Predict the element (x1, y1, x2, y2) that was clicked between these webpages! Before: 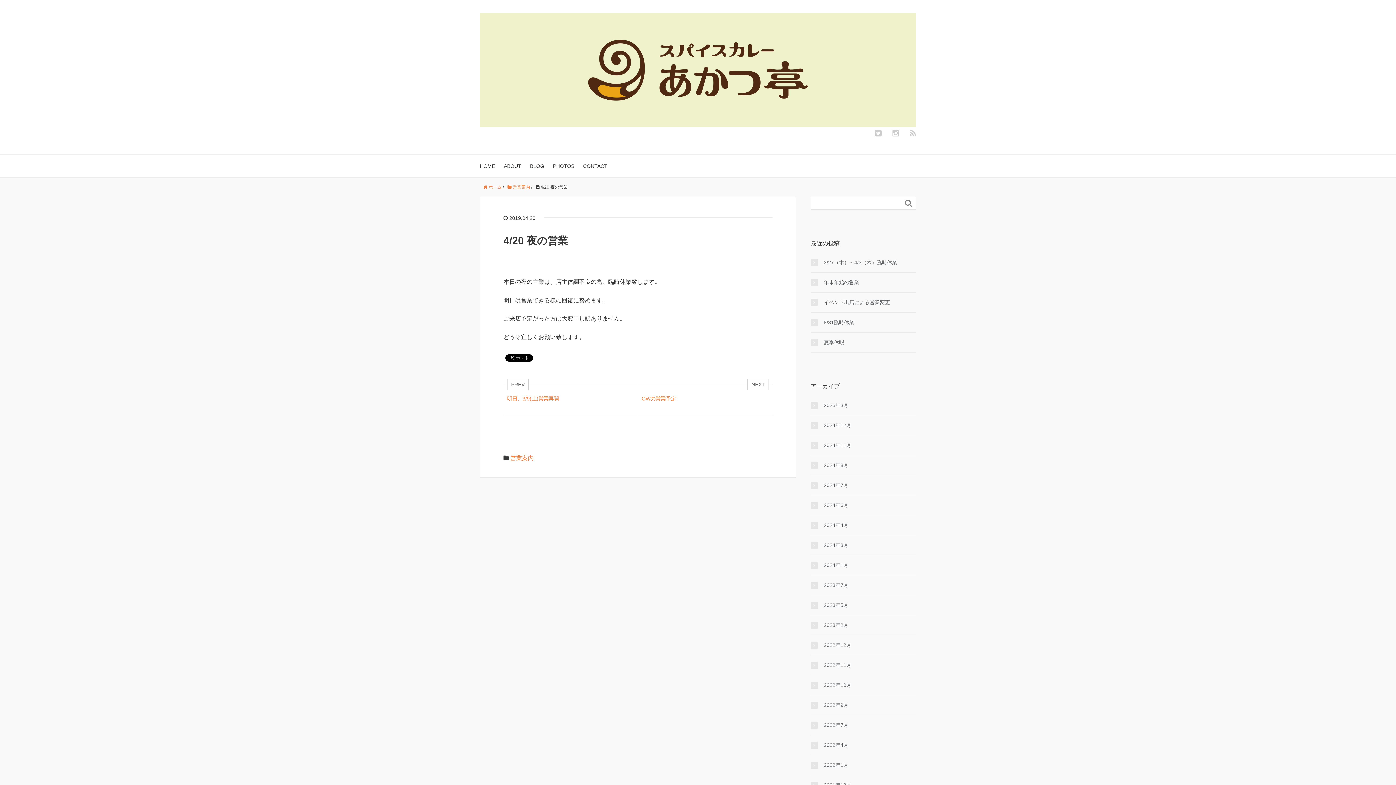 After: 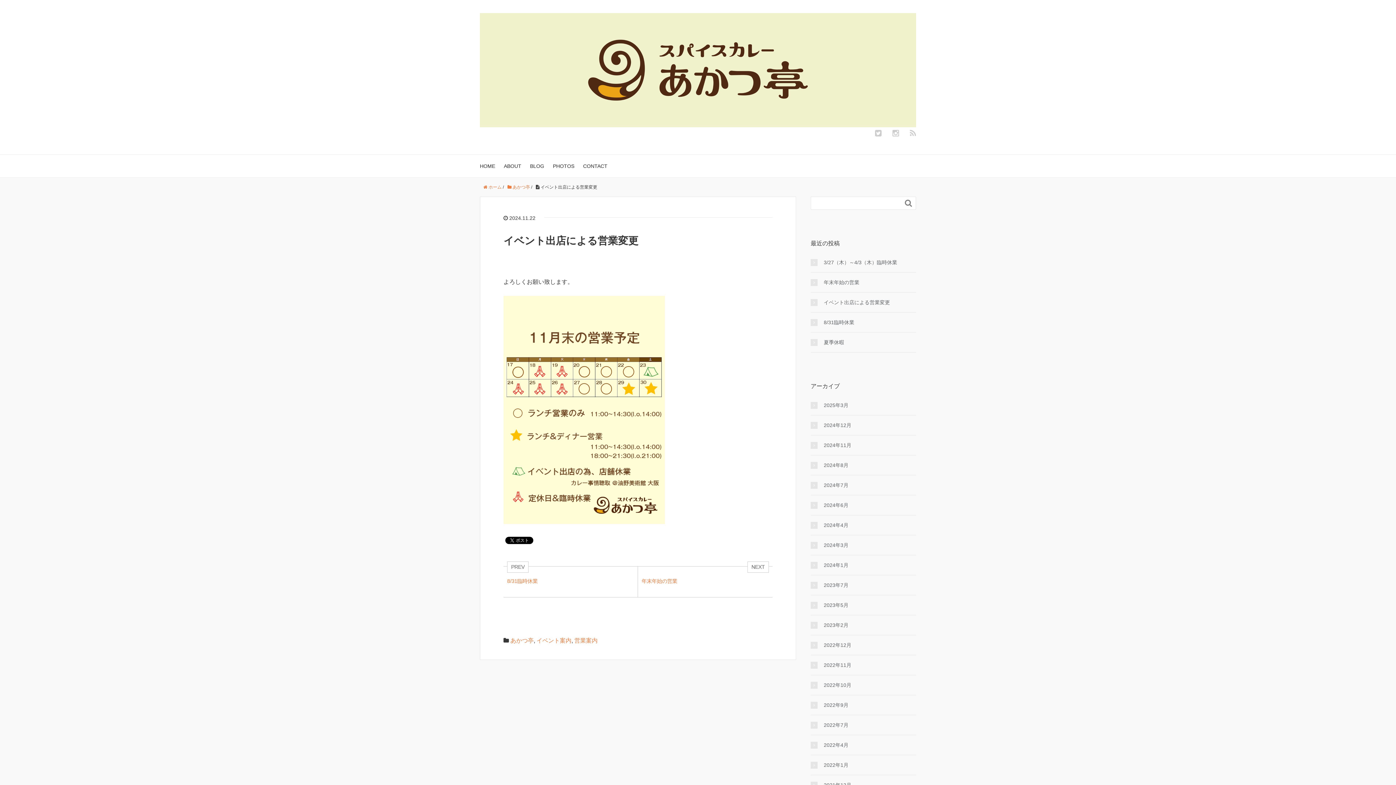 Action: bbox: (810, 298, 916, 306) label: イベント出店による営業変更